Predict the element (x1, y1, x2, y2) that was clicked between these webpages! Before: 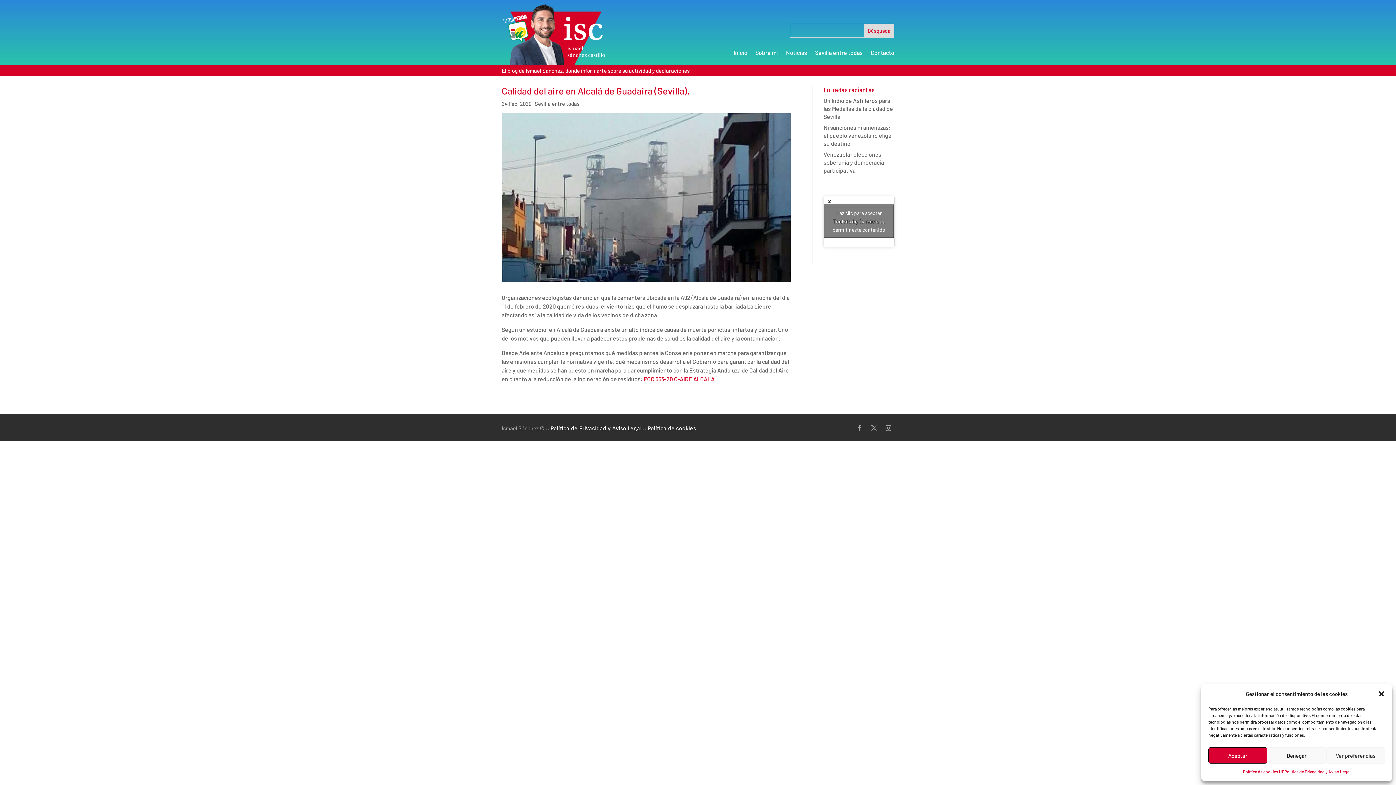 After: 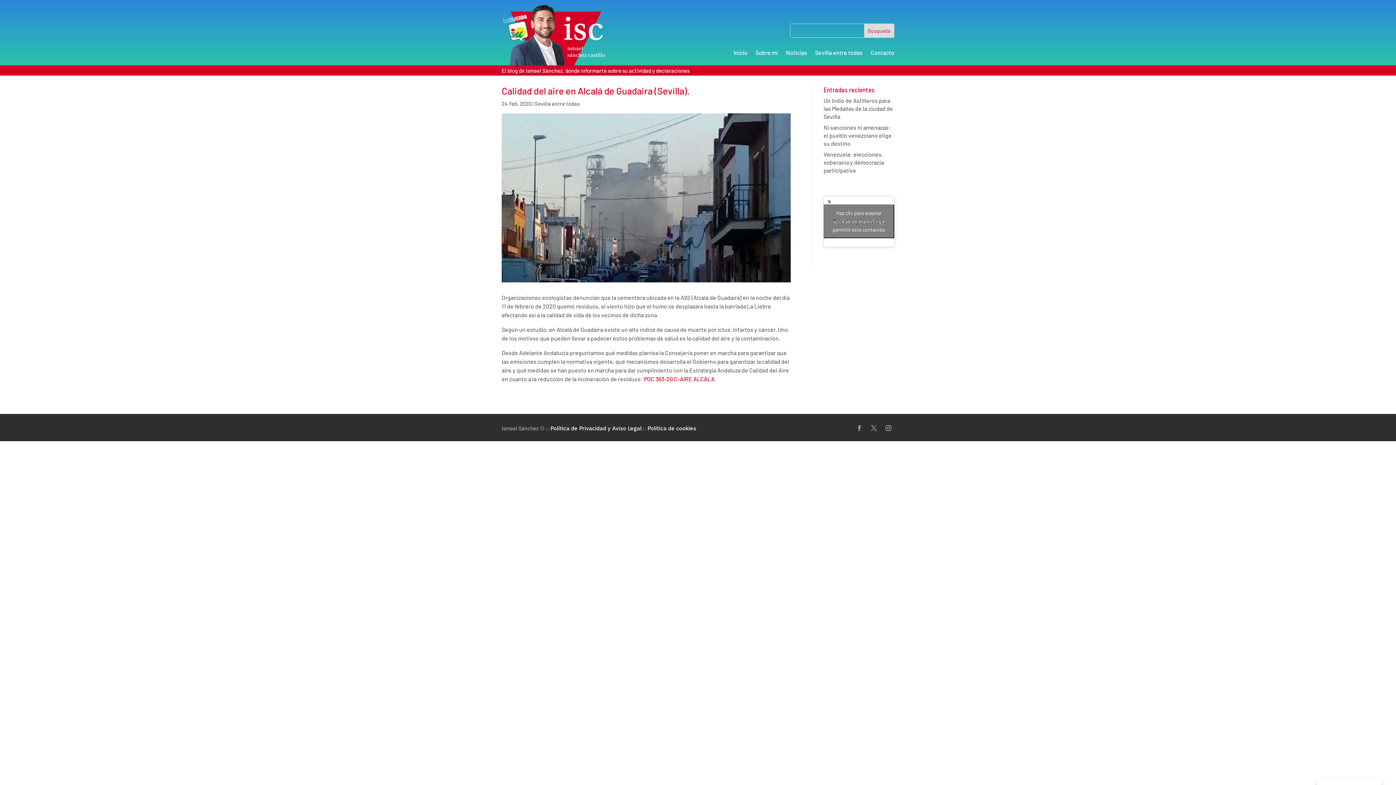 Action: bbox: (1267, 747, 1326, 764) label: Denegar